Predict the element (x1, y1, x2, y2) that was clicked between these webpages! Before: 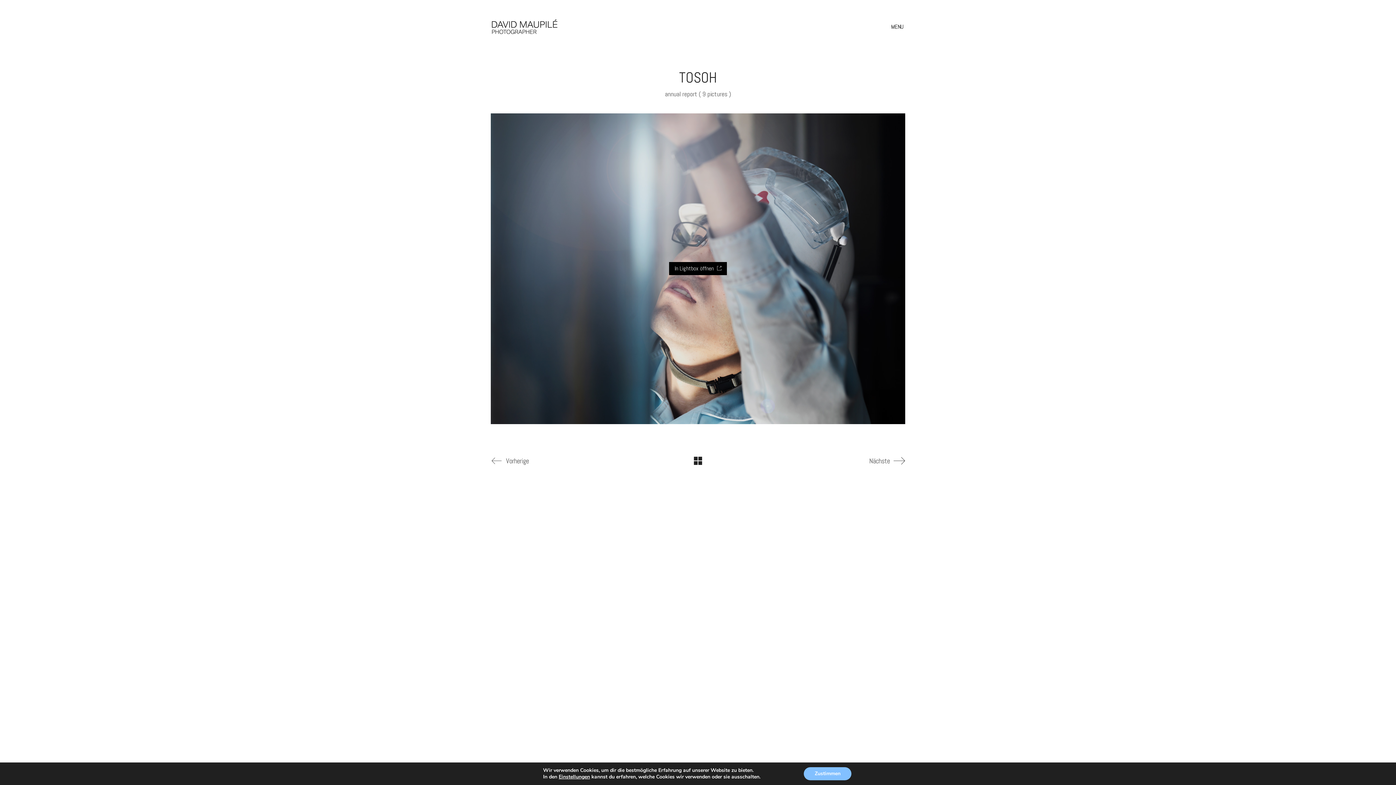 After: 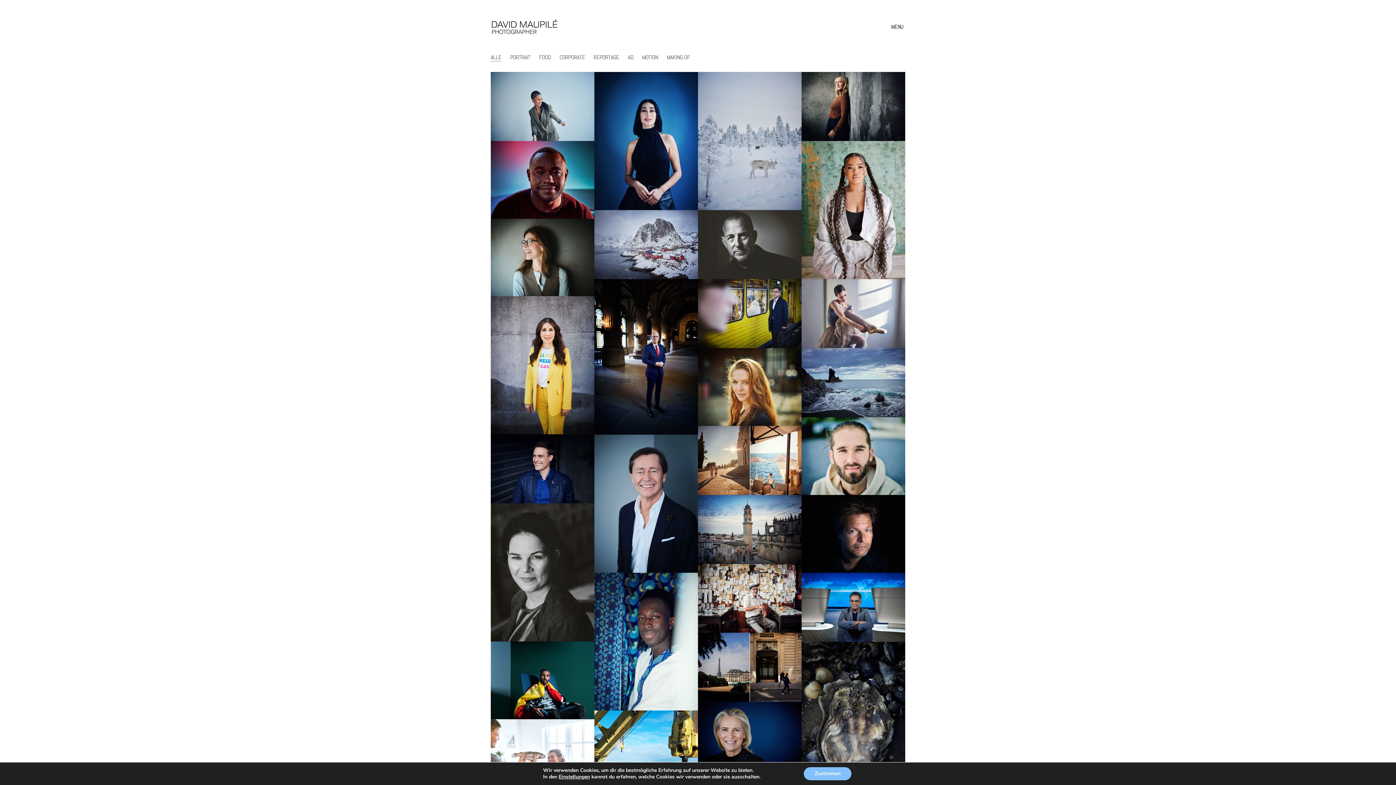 Action: bbox: (692, 453, 704, 468)